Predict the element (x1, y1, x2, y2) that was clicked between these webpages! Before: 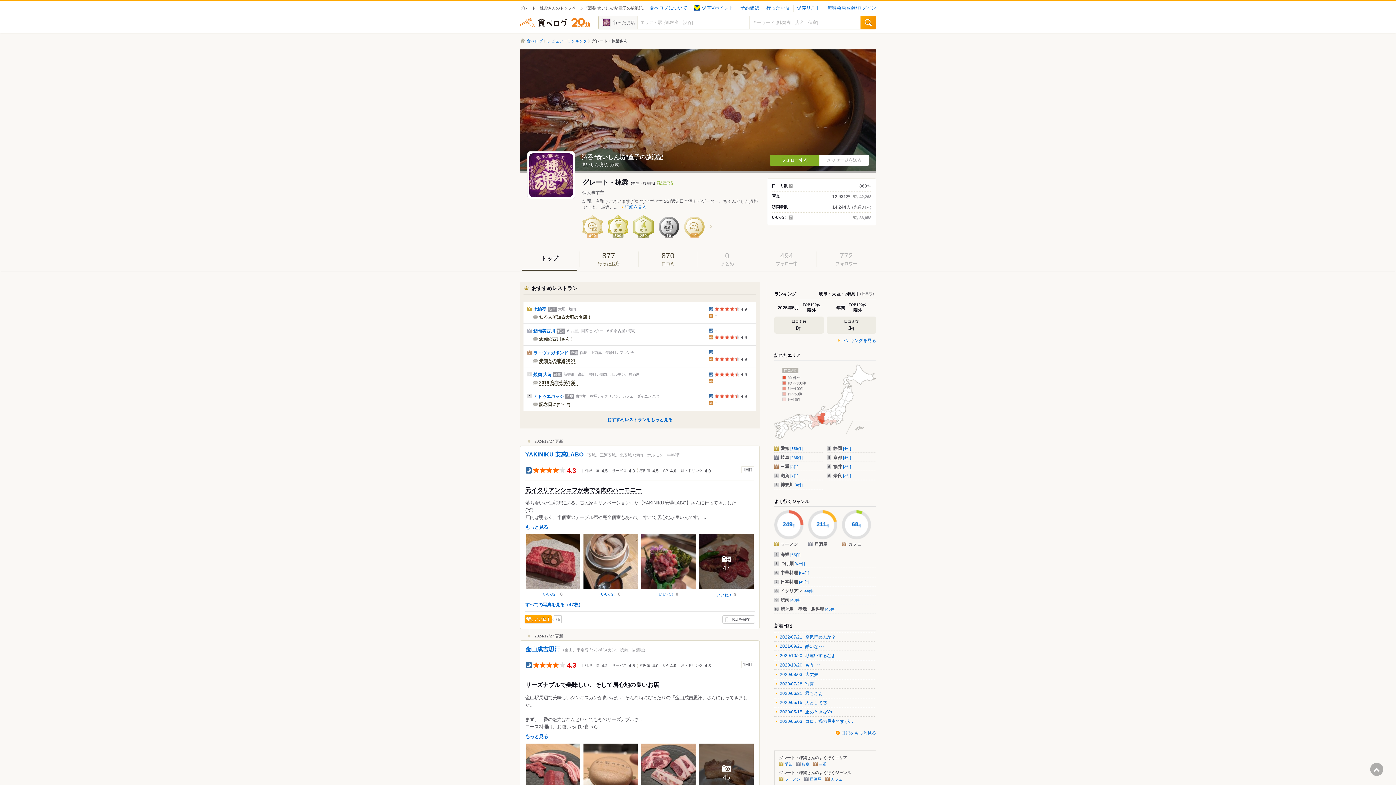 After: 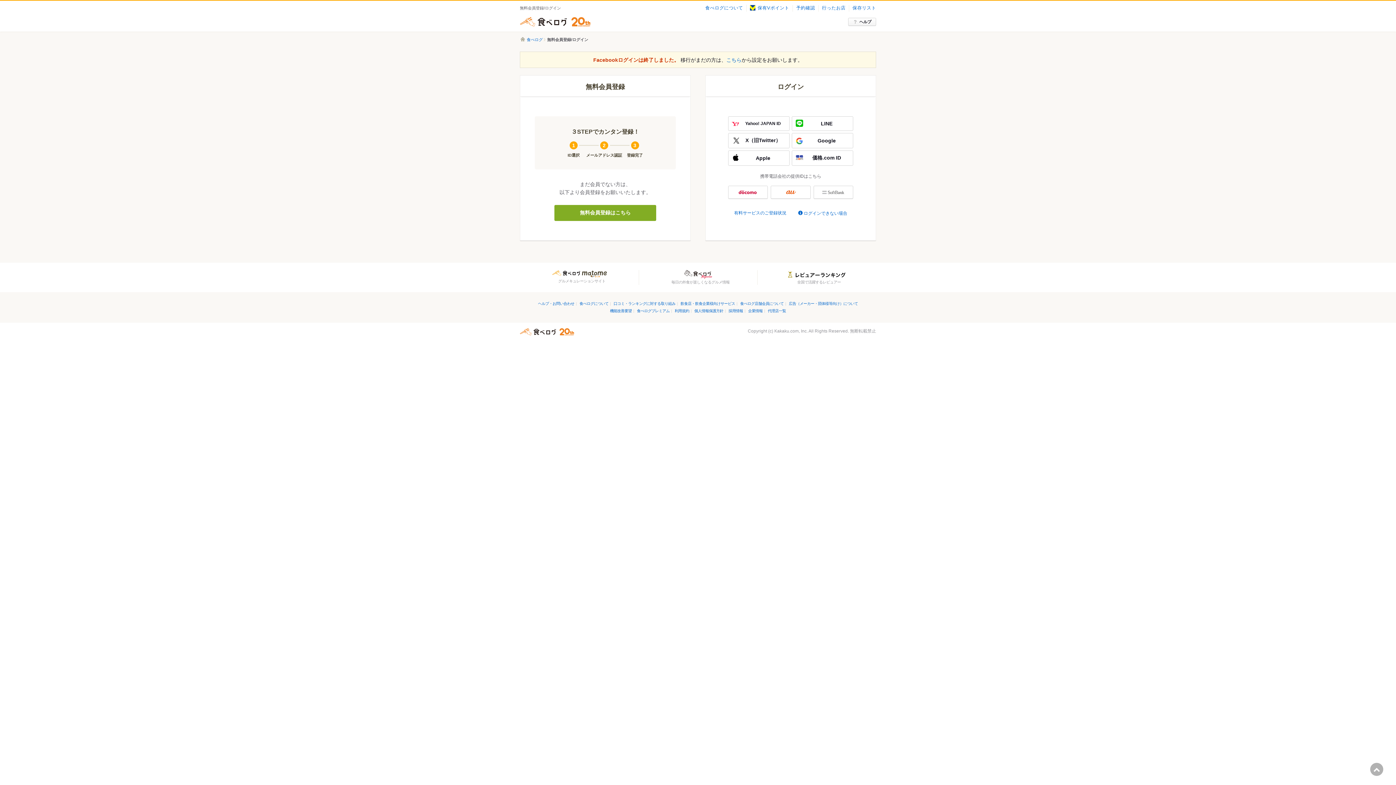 Action: bbox: (763, 5, 793, 10) label: 行ったお店